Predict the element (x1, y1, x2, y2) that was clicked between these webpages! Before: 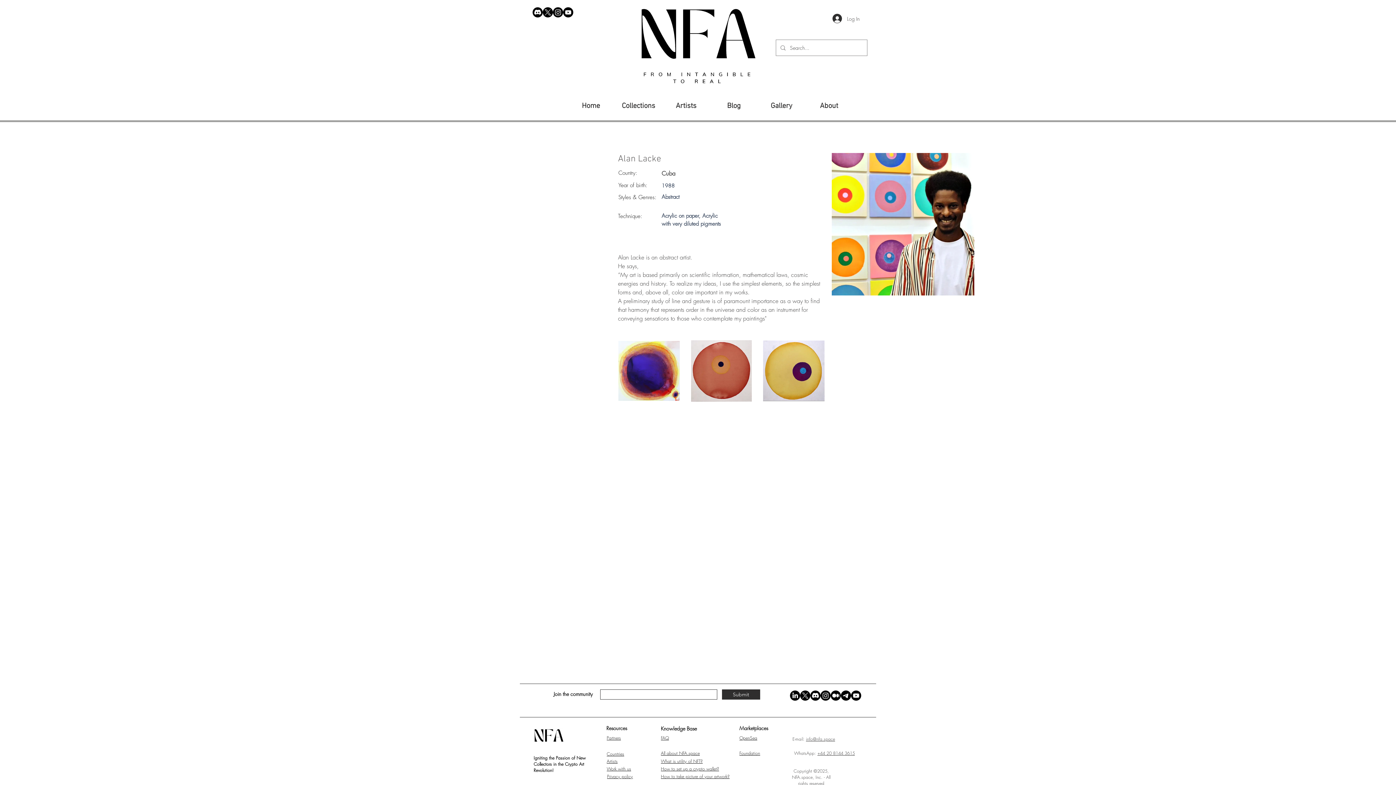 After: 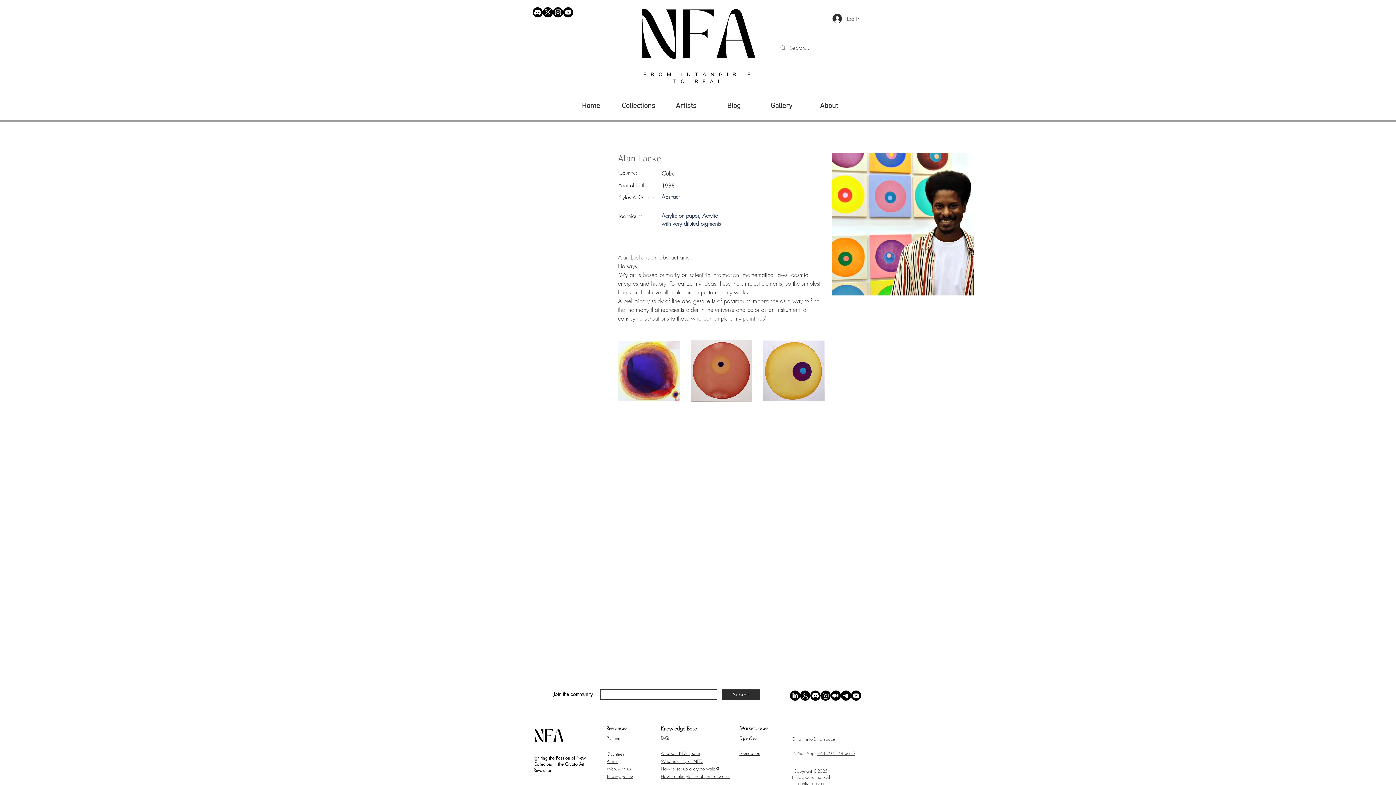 Action: label: X    bbox: (800, 690, 810, 701)